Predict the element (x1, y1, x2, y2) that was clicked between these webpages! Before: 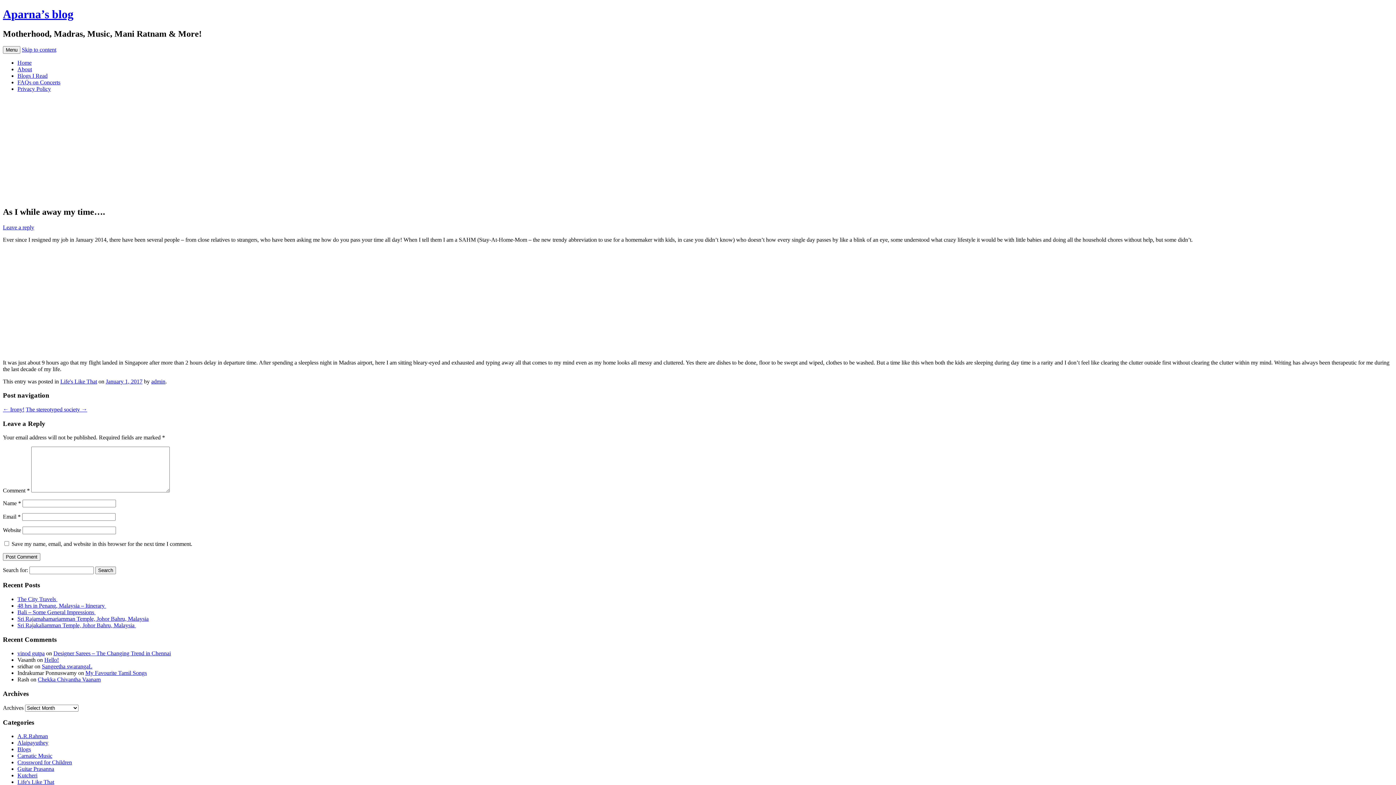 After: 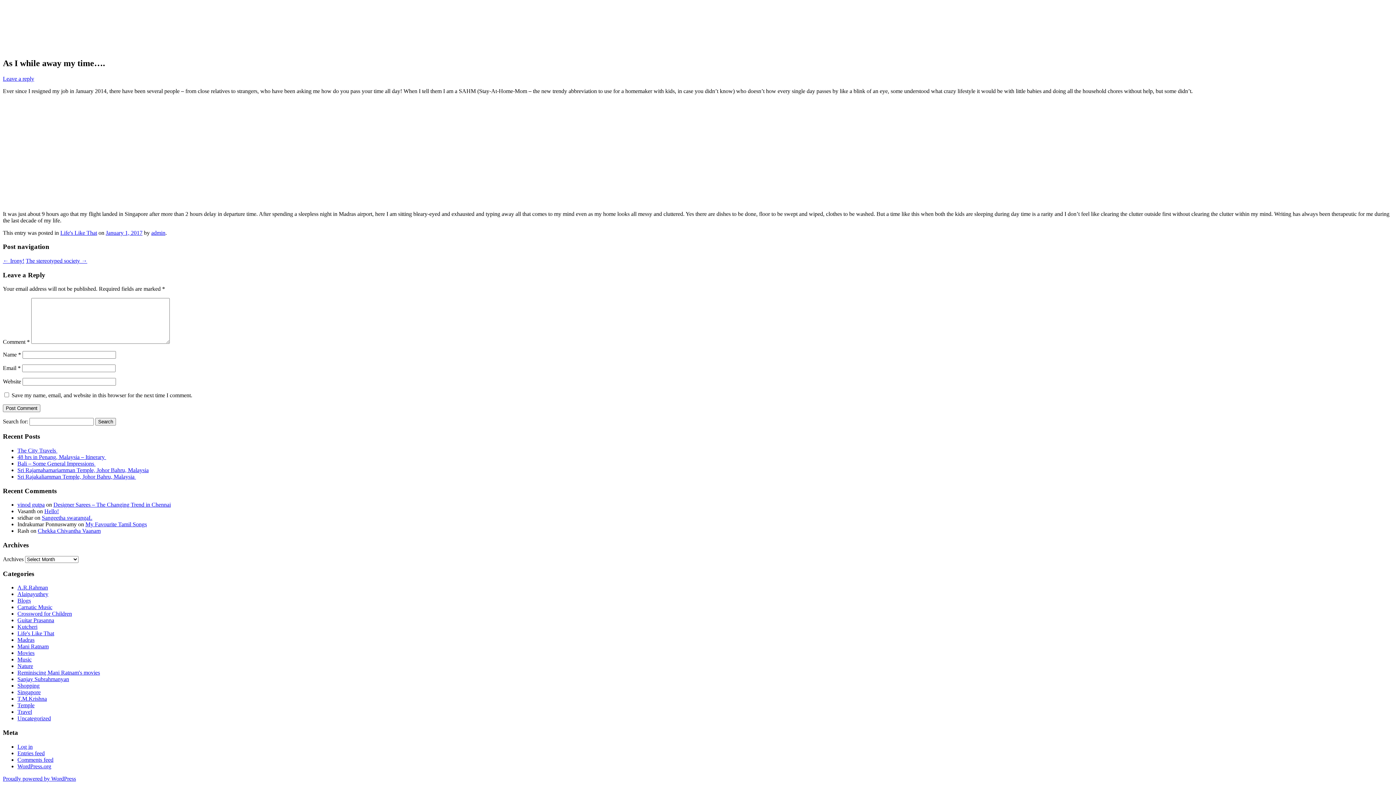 Action: bbox: (2, 224, 34, 230) label: Leave a reply